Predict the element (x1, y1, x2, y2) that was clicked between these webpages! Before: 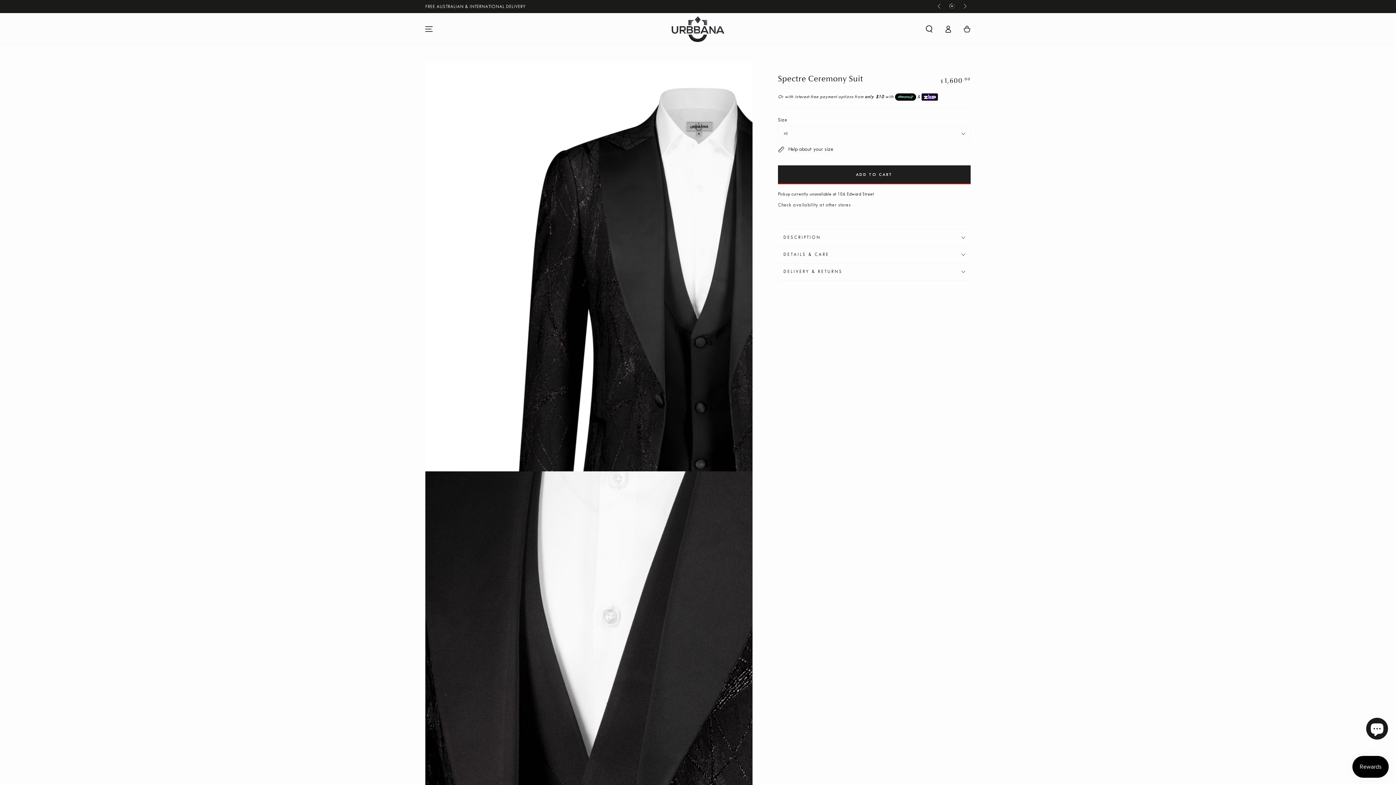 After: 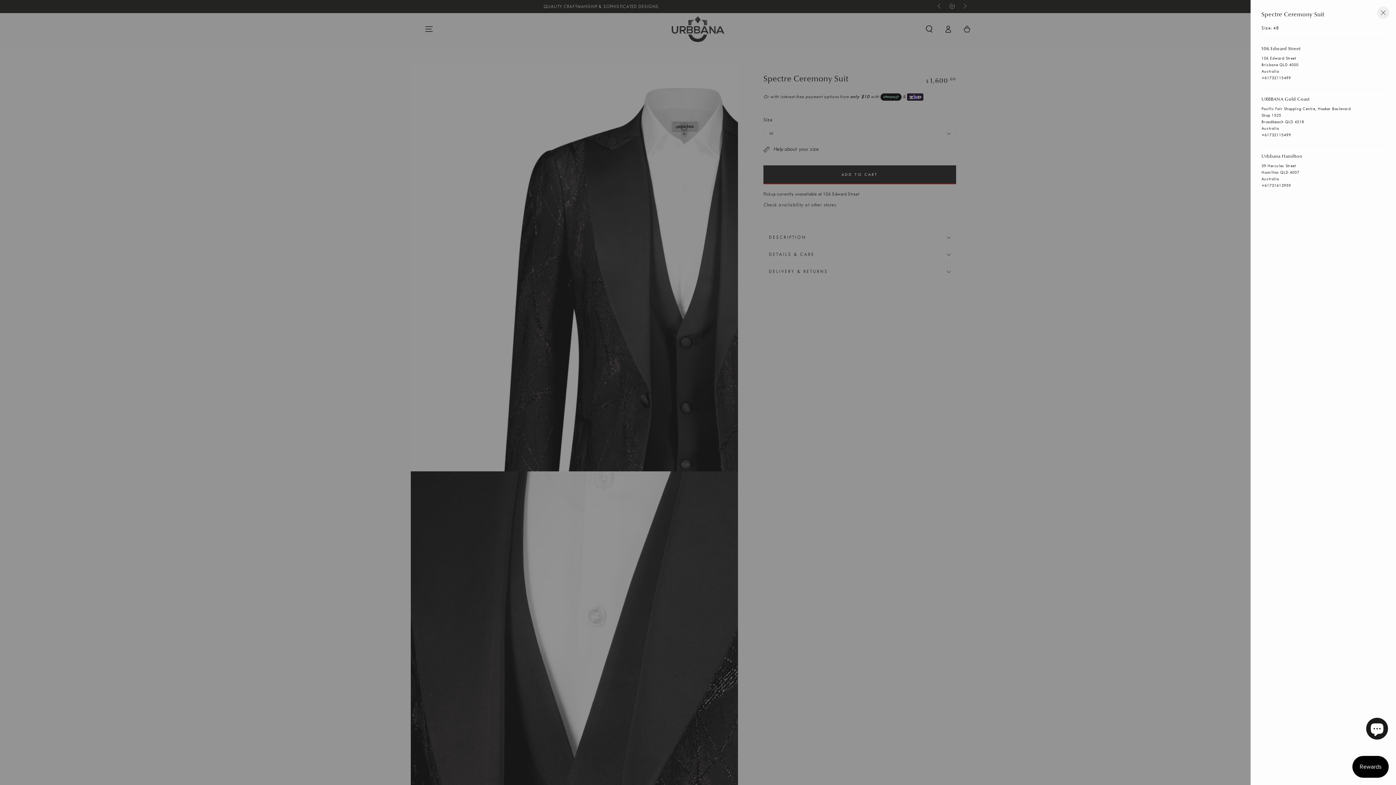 Action: label: Check availability at other stores bbox: (778, 202, 851, 208)